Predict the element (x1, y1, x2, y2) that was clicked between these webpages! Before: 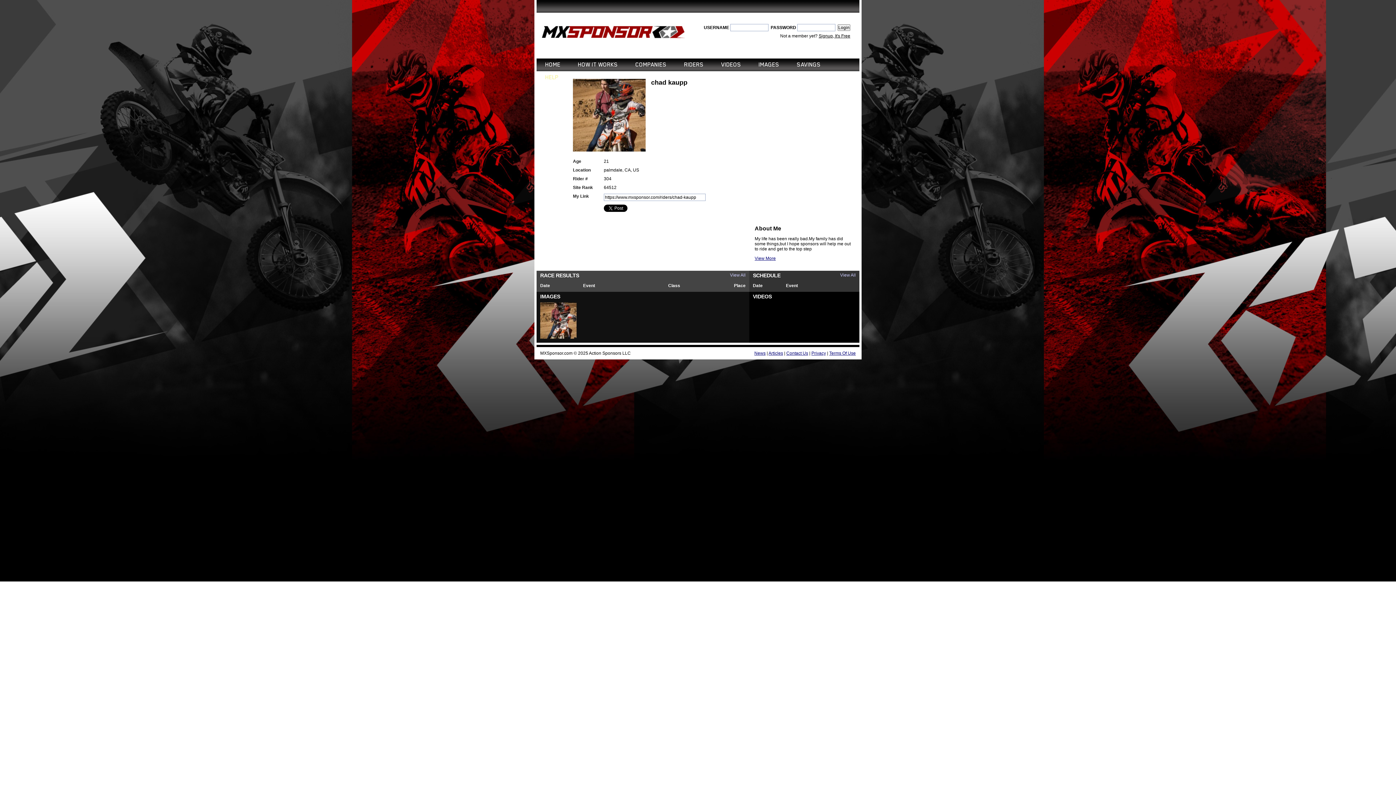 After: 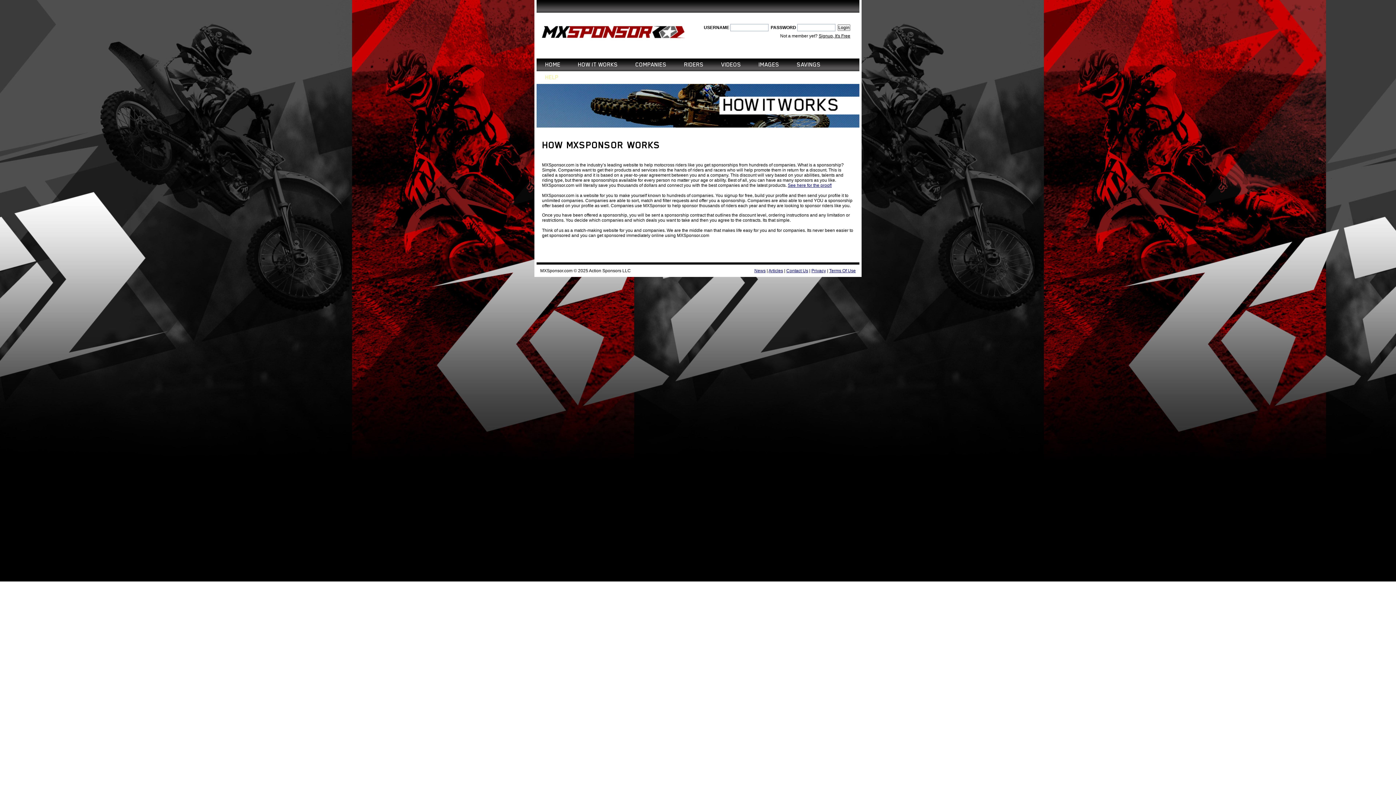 Action: label: HOW IT WORKS bbox: (578, 58, 618, 71)